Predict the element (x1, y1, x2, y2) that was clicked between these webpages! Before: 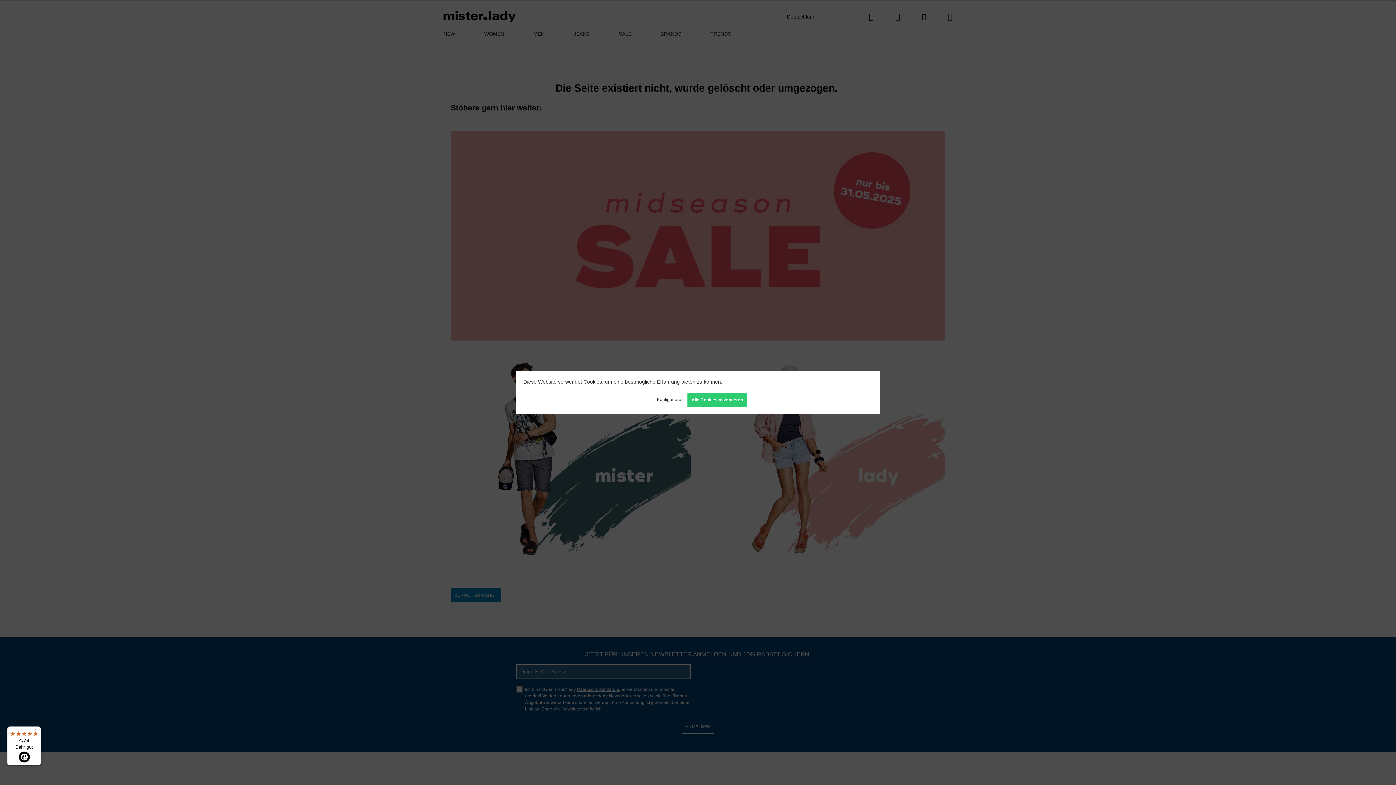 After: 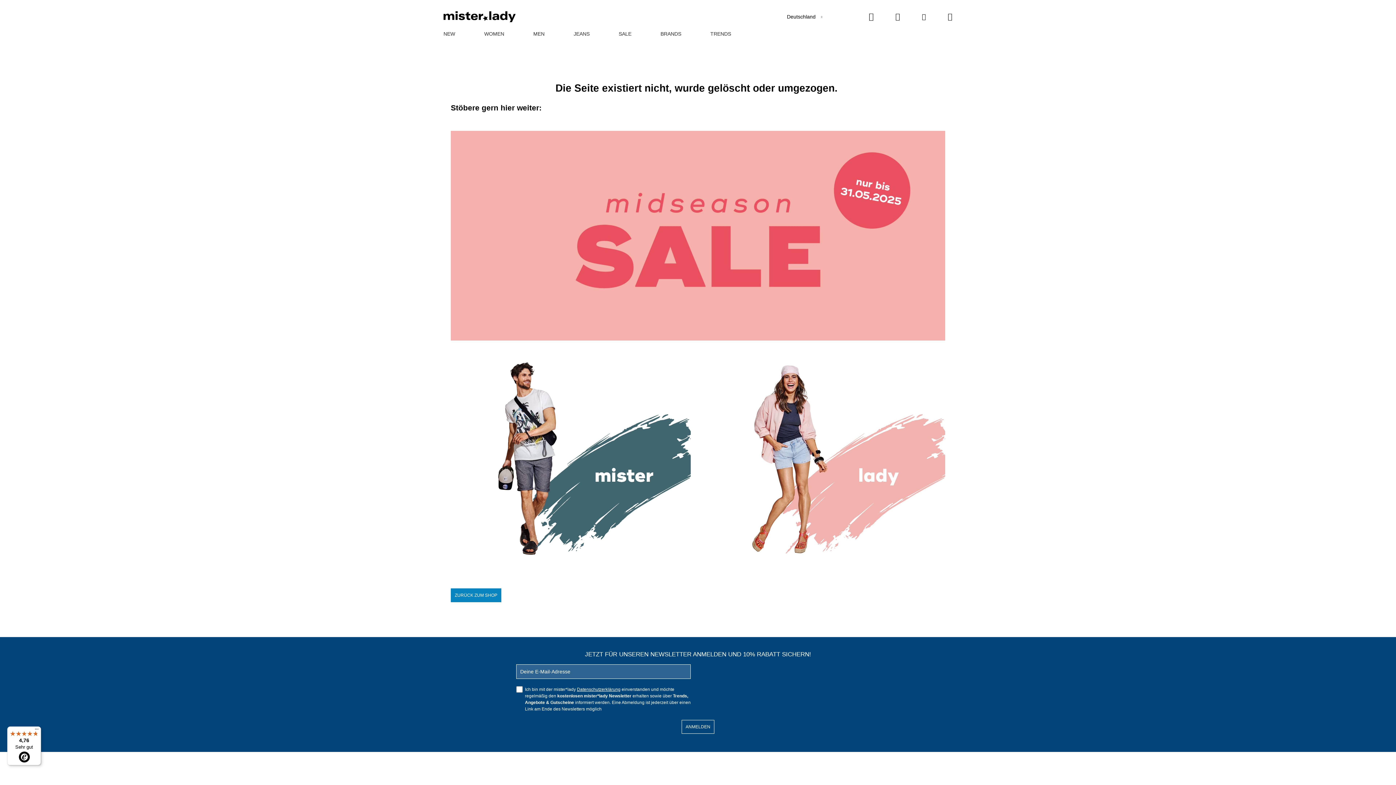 Action: label: Alle Cookies akzeptieren bbox: (687, 393, 747, 407)